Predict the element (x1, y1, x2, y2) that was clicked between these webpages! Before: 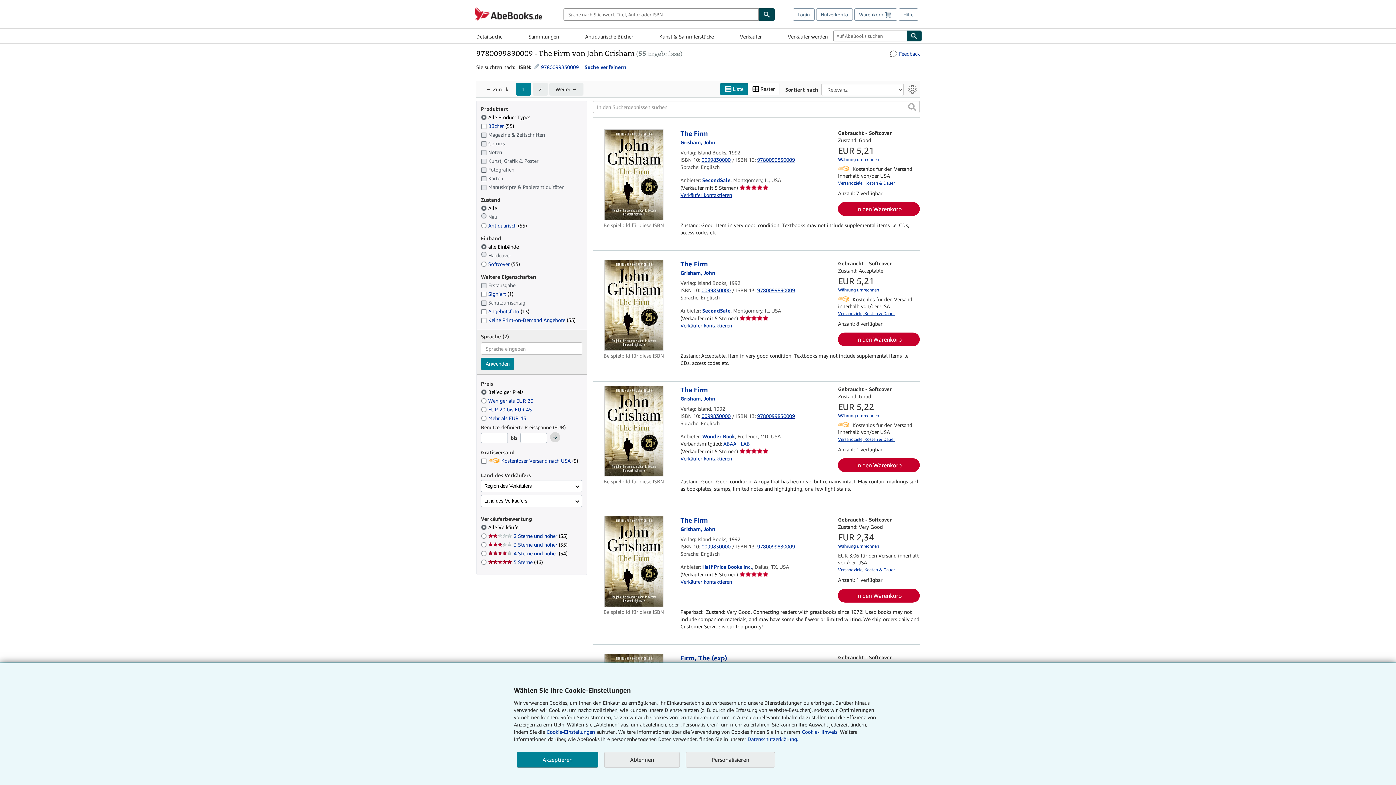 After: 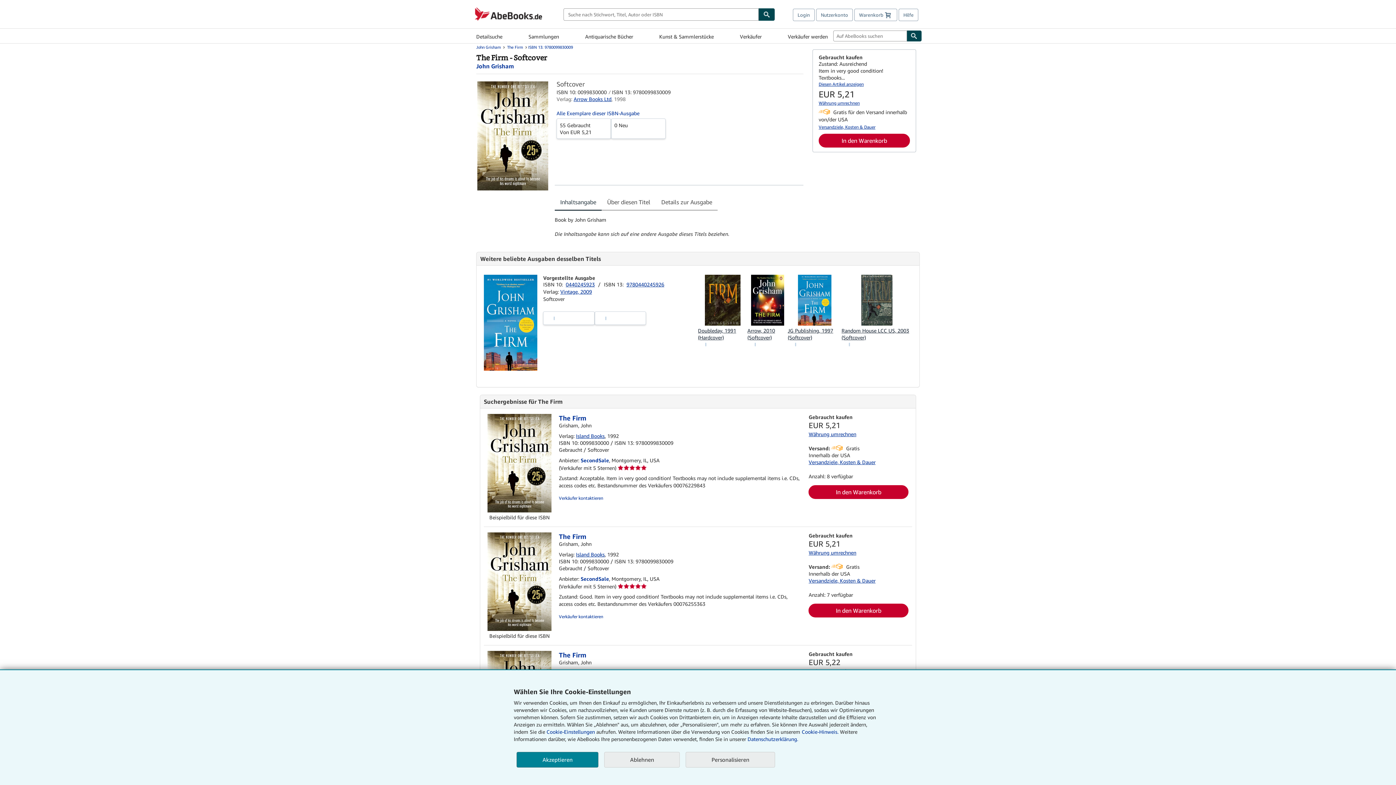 Action: bbox: (757, 287, 795, 293) label: 9780099830009